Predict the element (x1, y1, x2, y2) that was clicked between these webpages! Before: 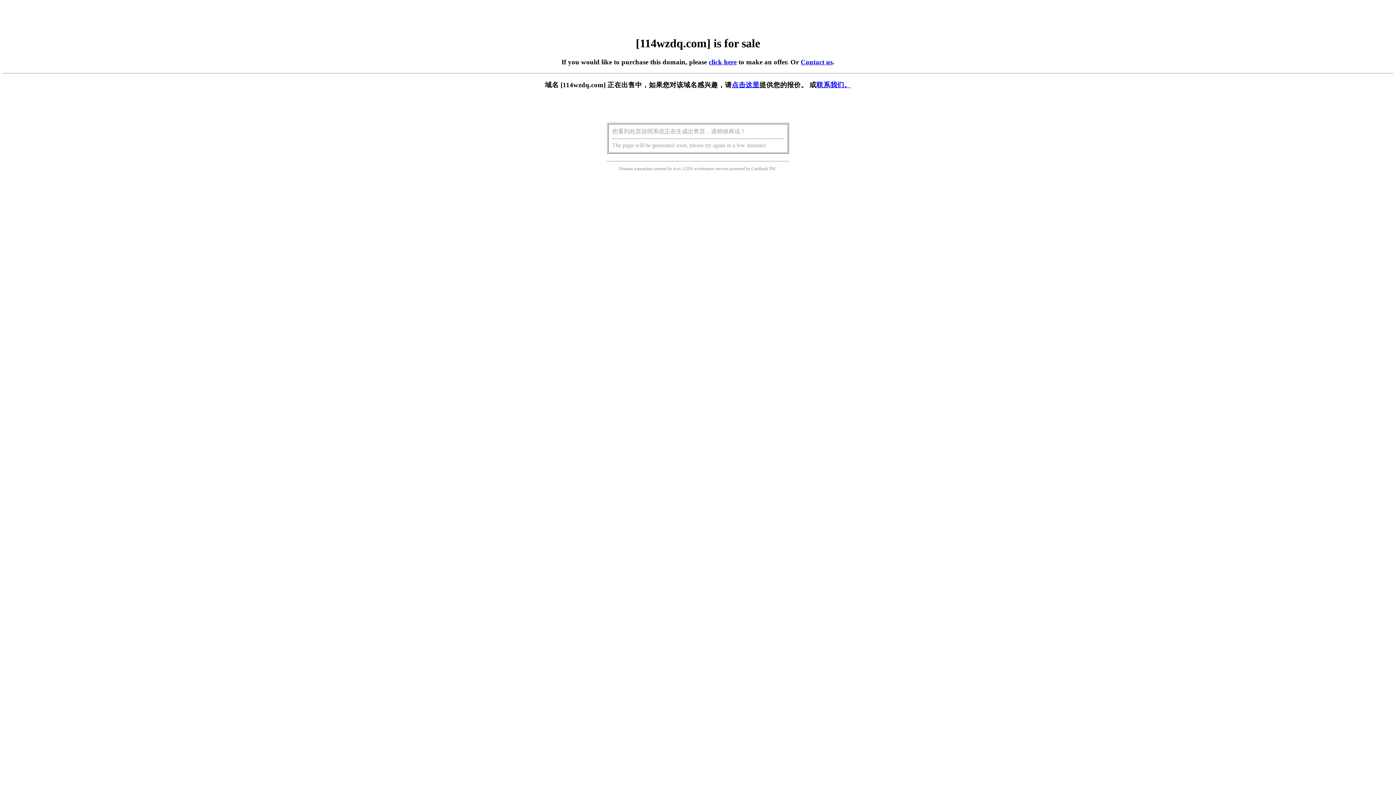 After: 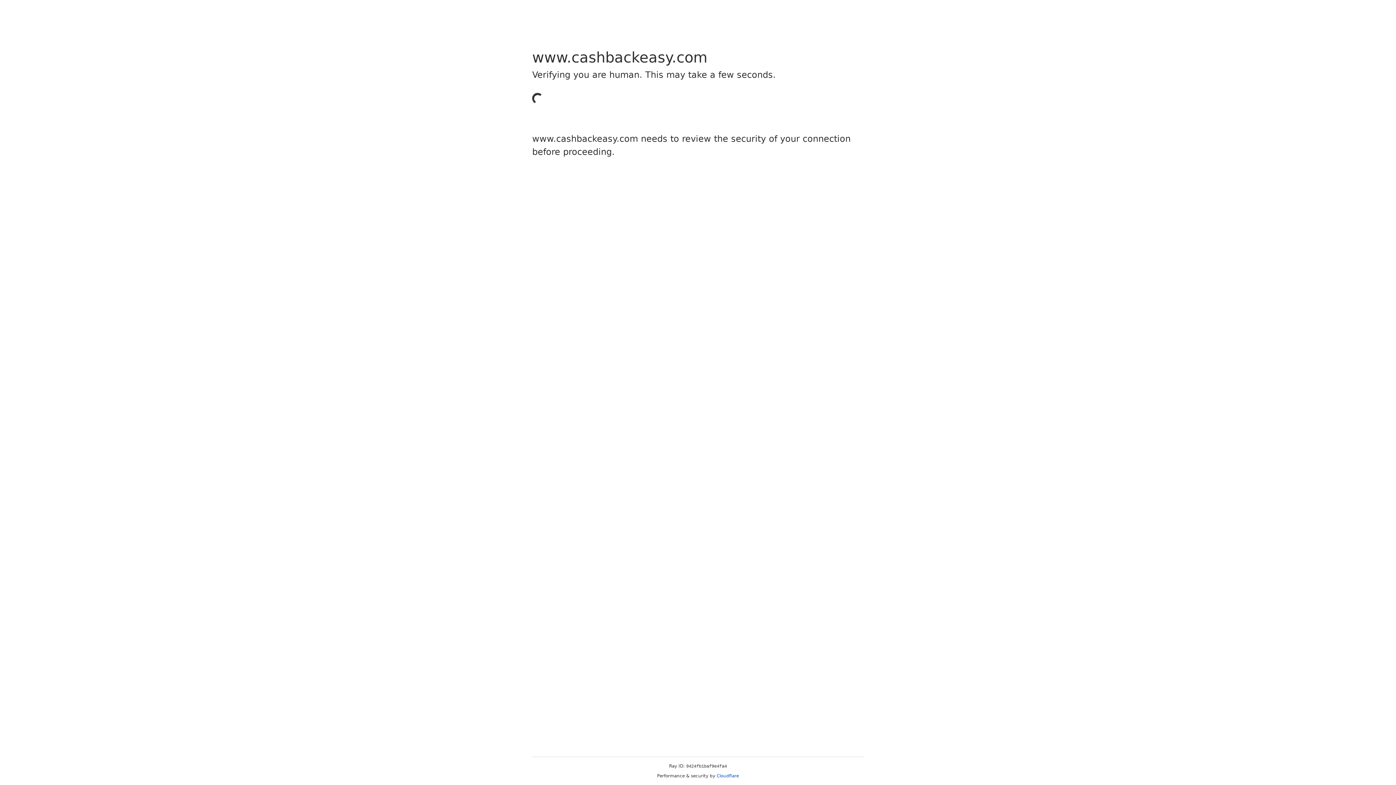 Action: label: Cashback bbox: (751, 166, 768, 171)